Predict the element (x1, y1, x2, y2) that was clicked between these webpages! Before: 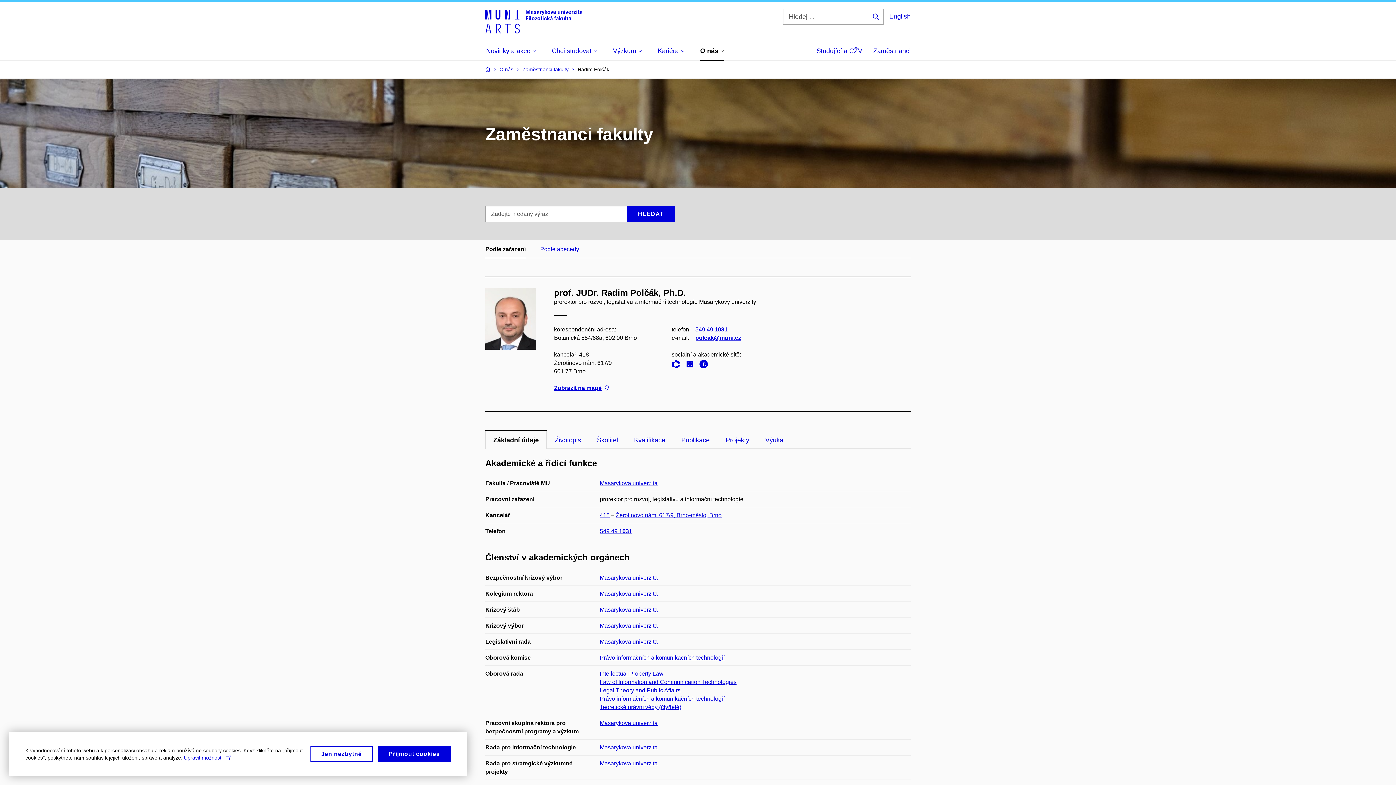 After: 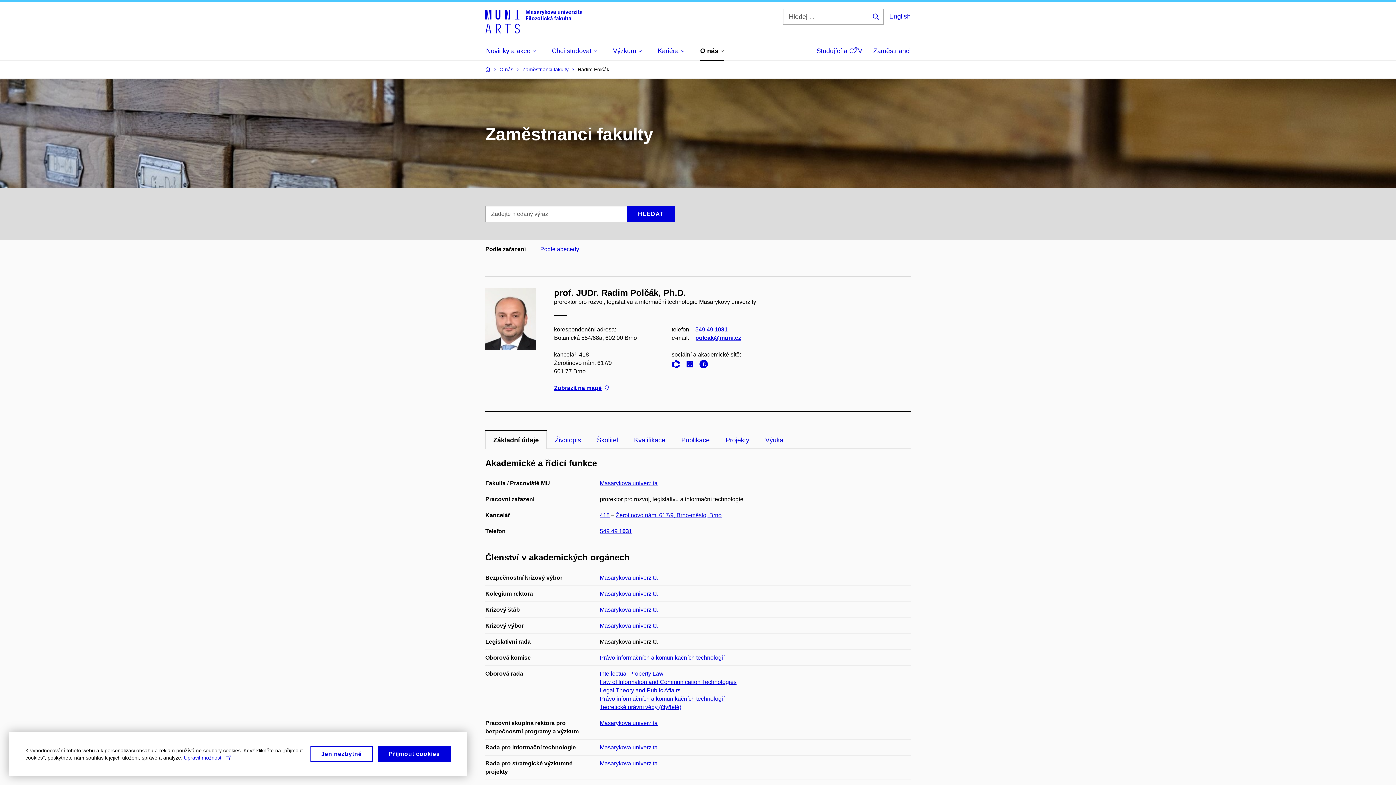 Action: label: Masarykova univerzita bbox: (600, 638, 657, 644)